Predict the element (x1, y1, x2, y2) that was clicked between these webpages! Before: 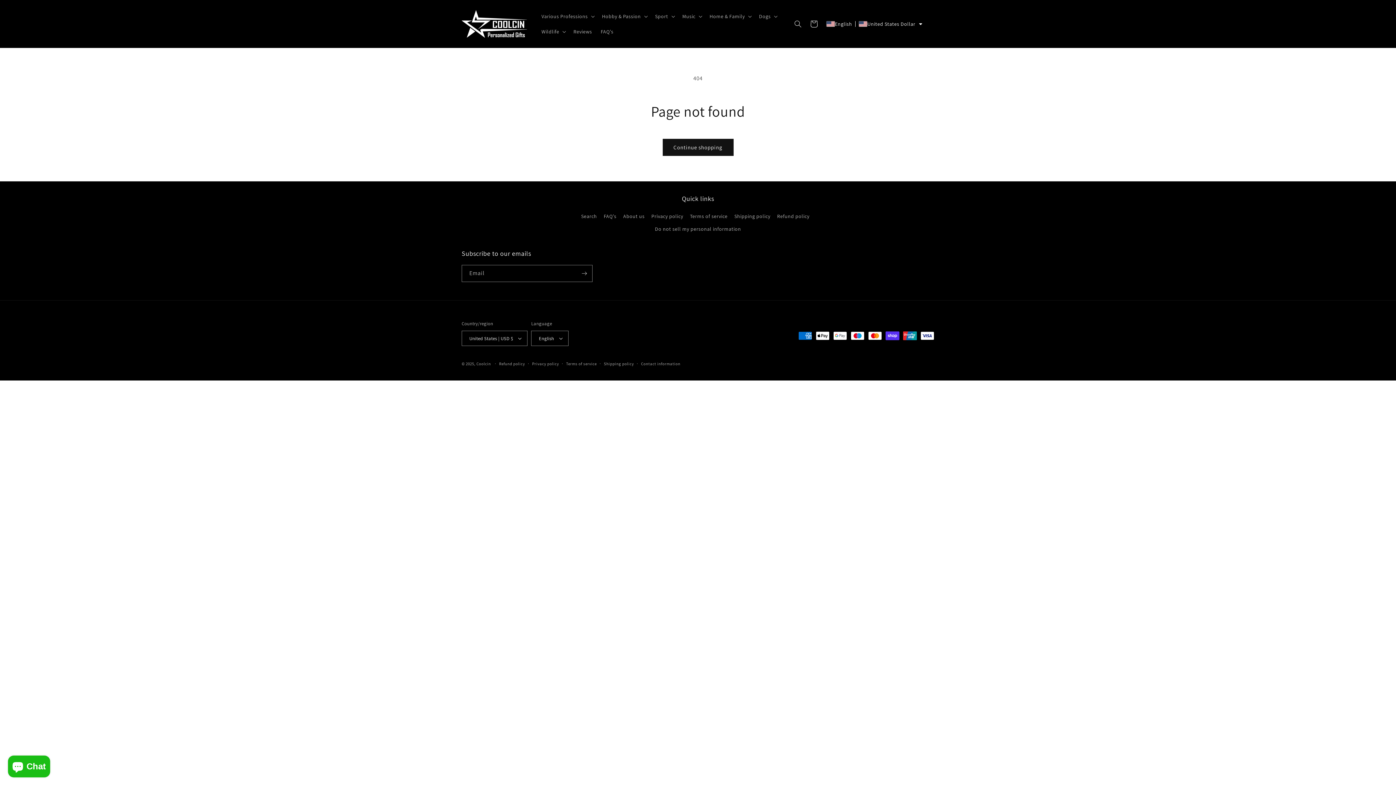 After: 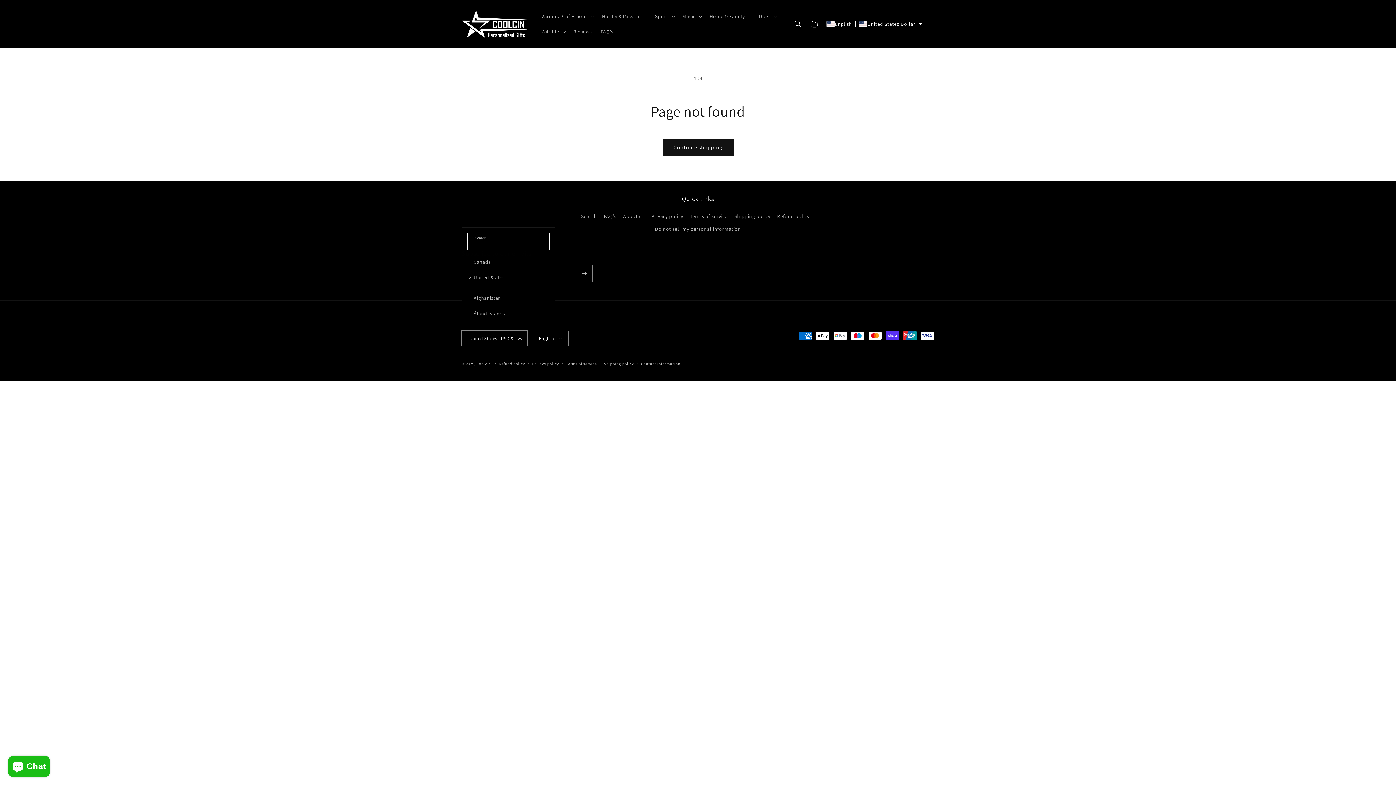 Action: bbox: (461, 330, 527, 346) label: United States | USD $